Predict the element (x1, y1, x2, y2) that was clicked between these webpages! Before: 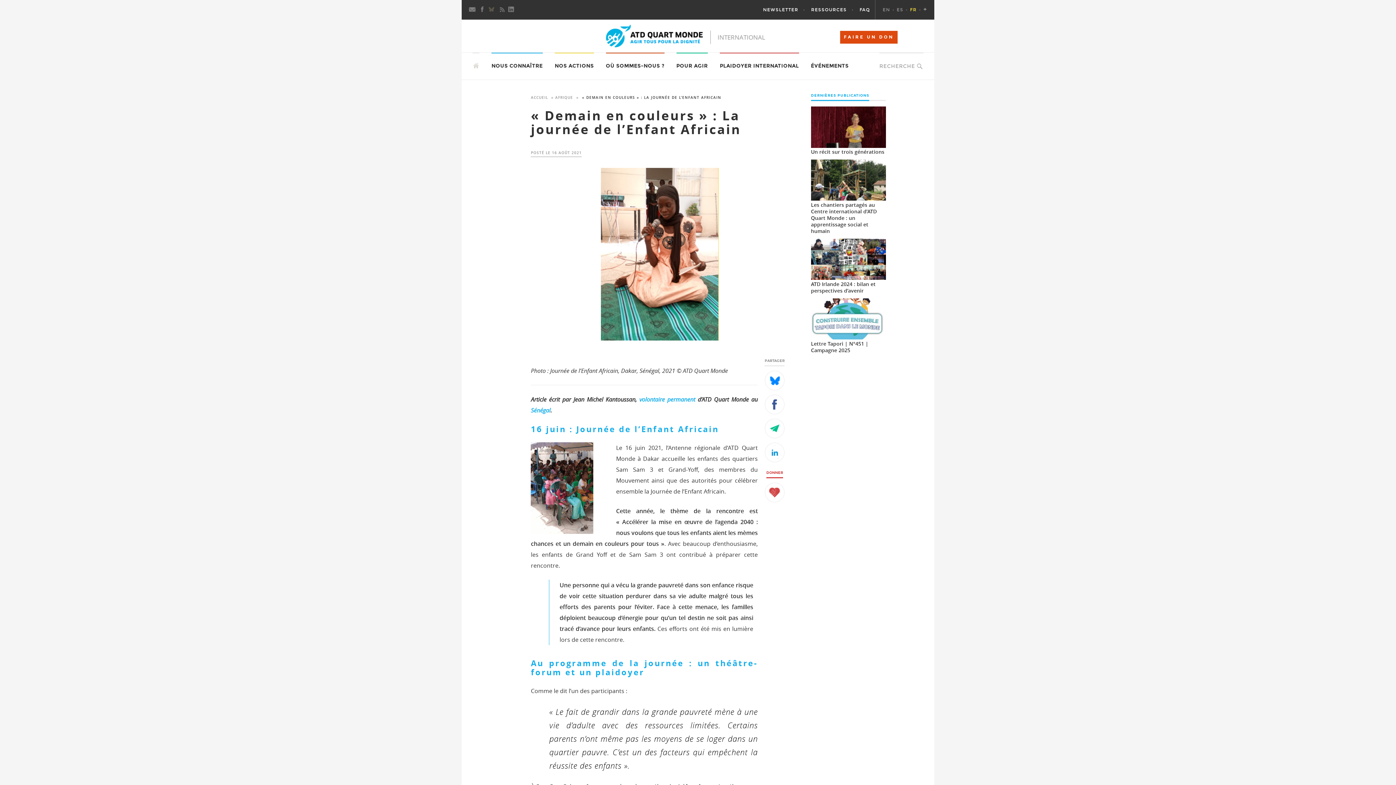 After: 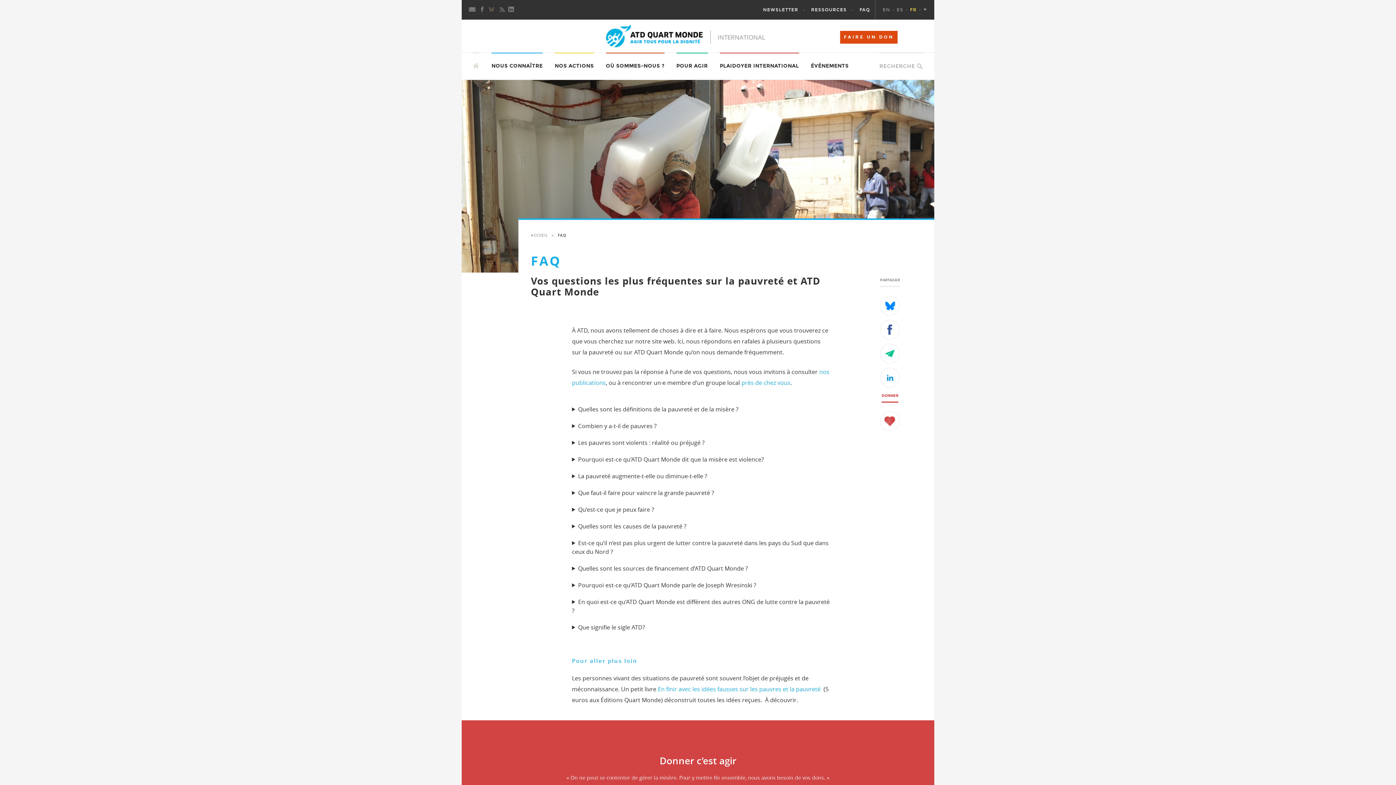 Action: bbox: (859, 0, 870, 20) label: FAQ